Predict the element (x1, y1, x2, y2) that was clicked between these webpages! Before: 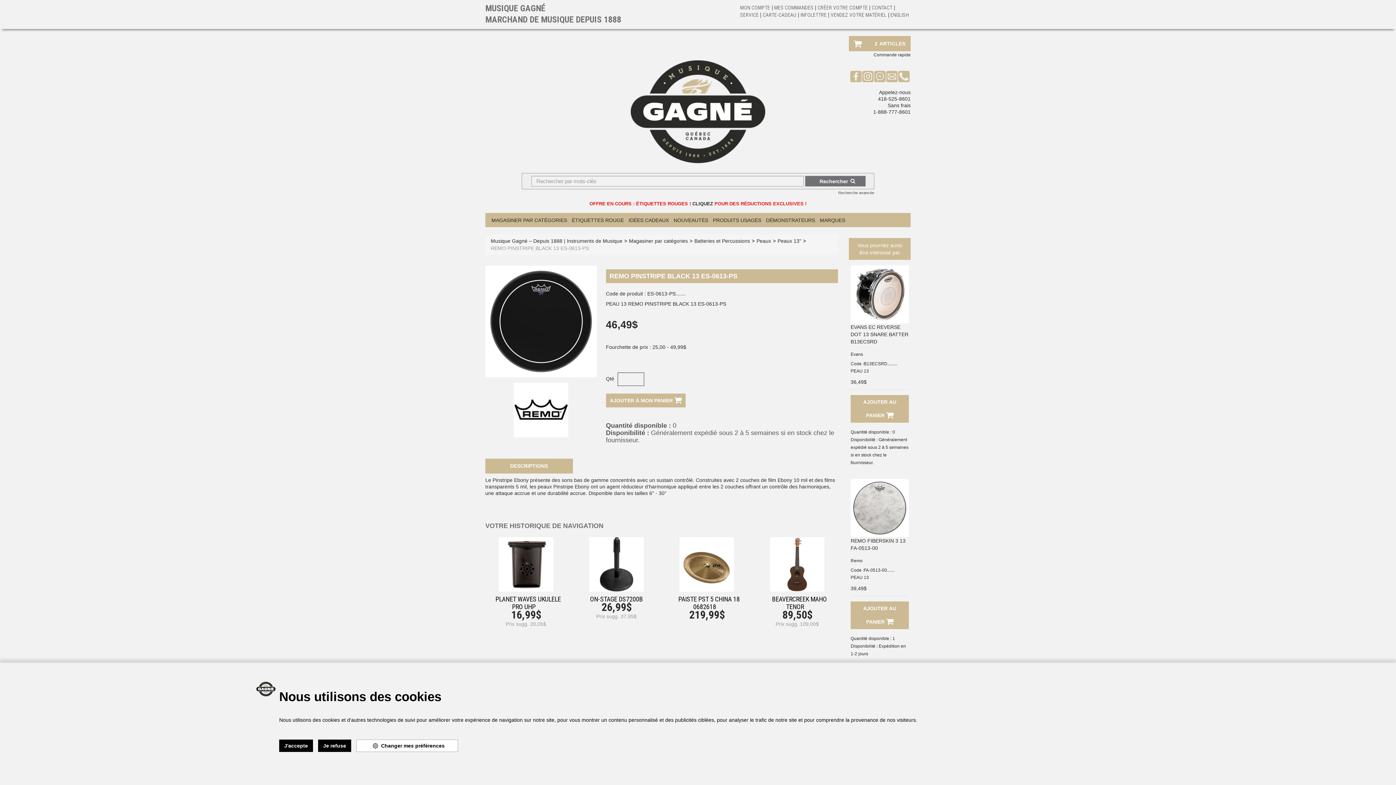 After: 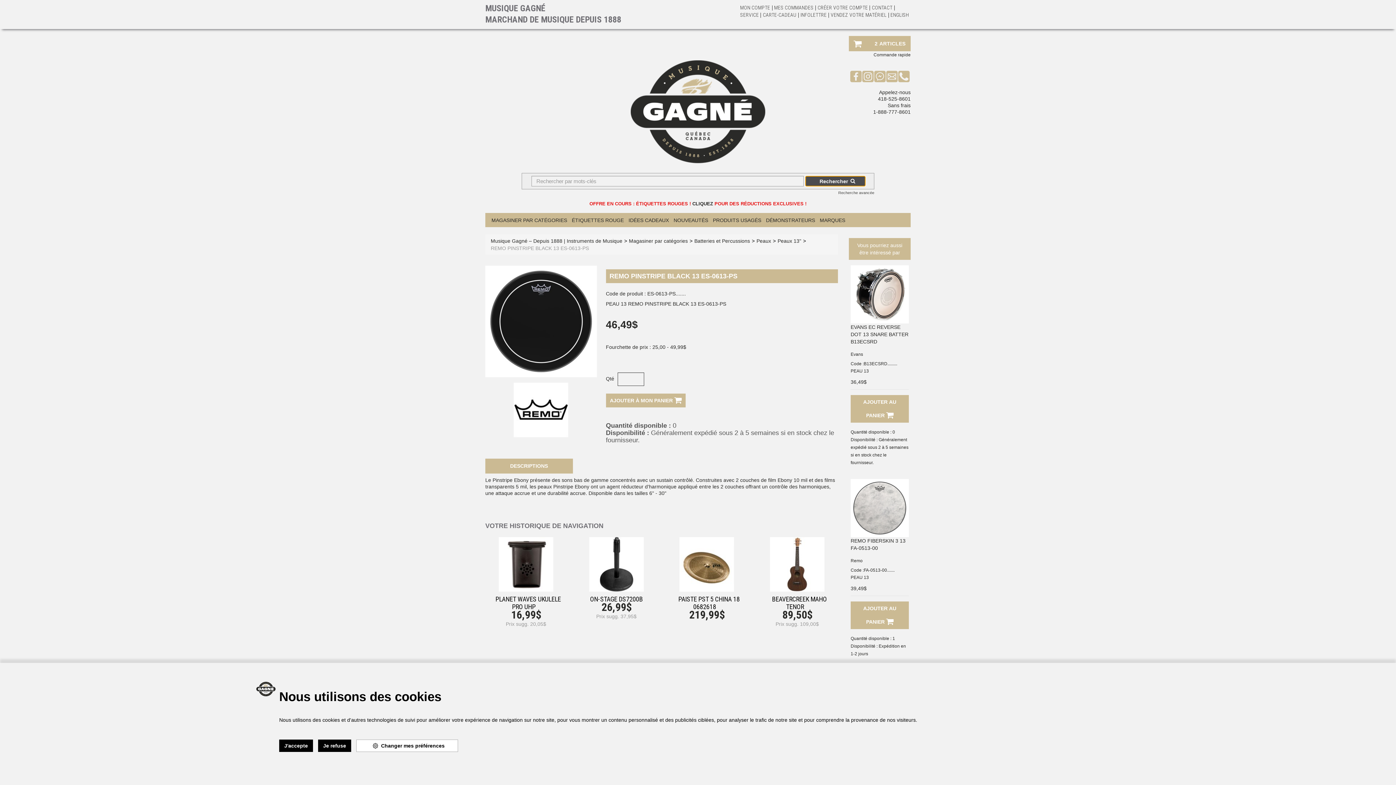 Action: label: Rechercher bbox: (805, 176, 865, 186)